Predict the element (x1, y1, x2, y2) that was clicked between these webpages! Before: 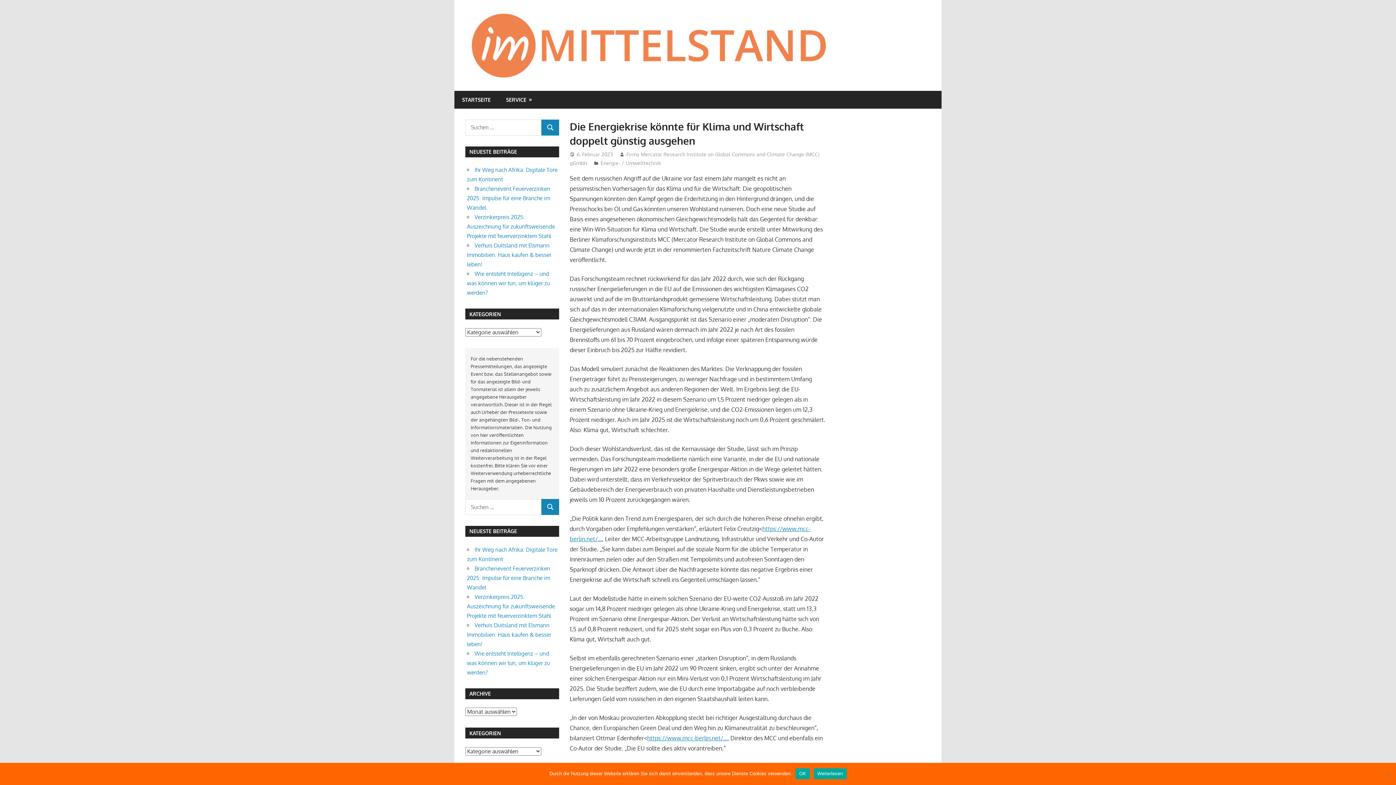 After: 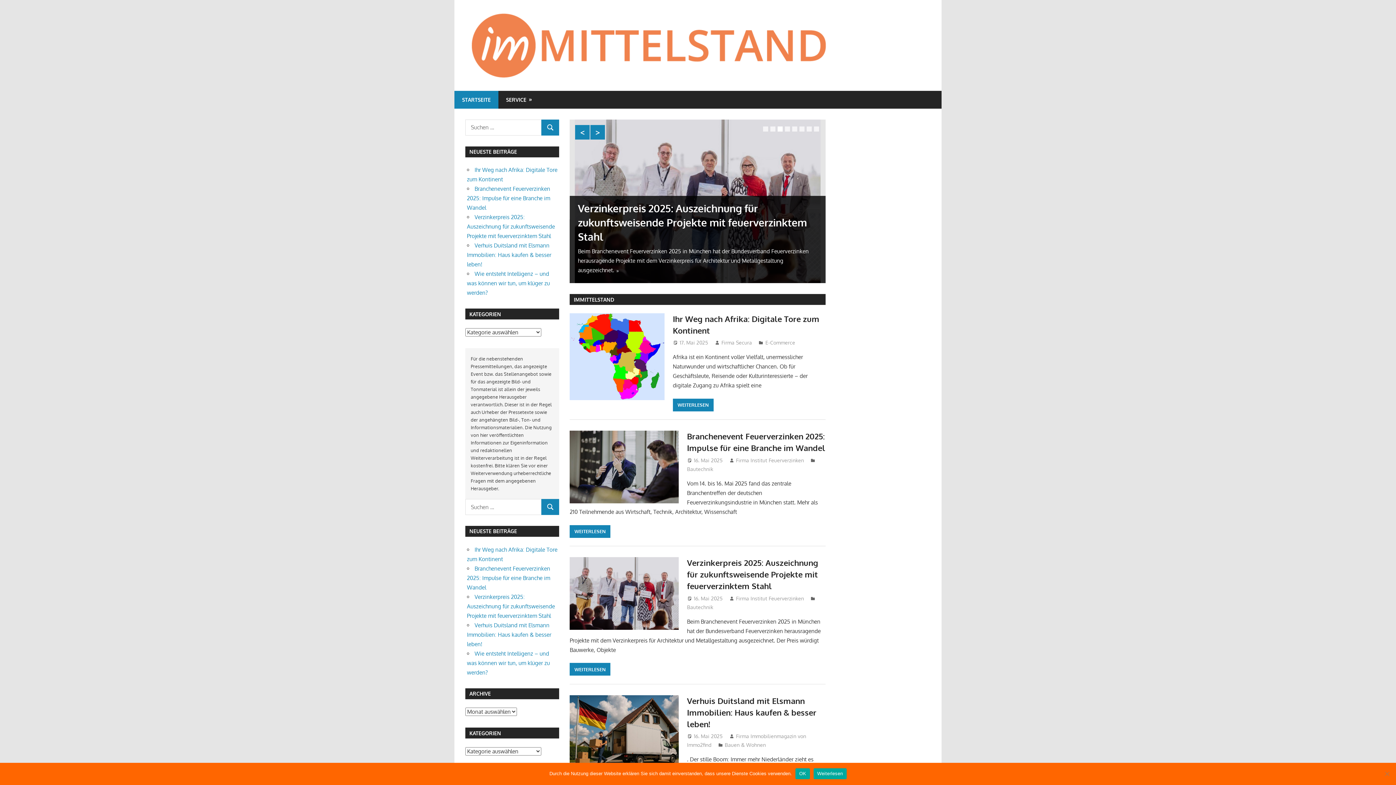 Action: label: STARTSEITE bbox: (454, 90, 498, 108)